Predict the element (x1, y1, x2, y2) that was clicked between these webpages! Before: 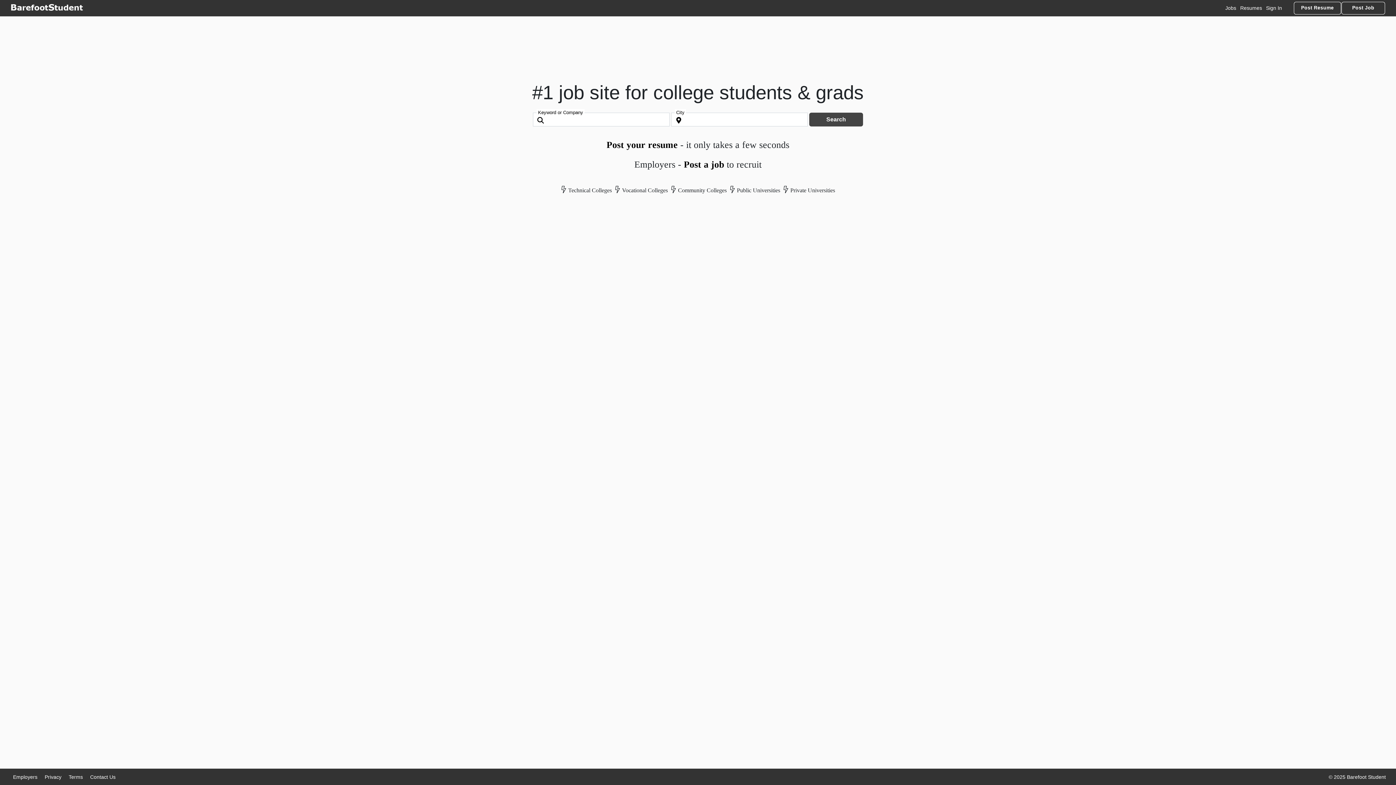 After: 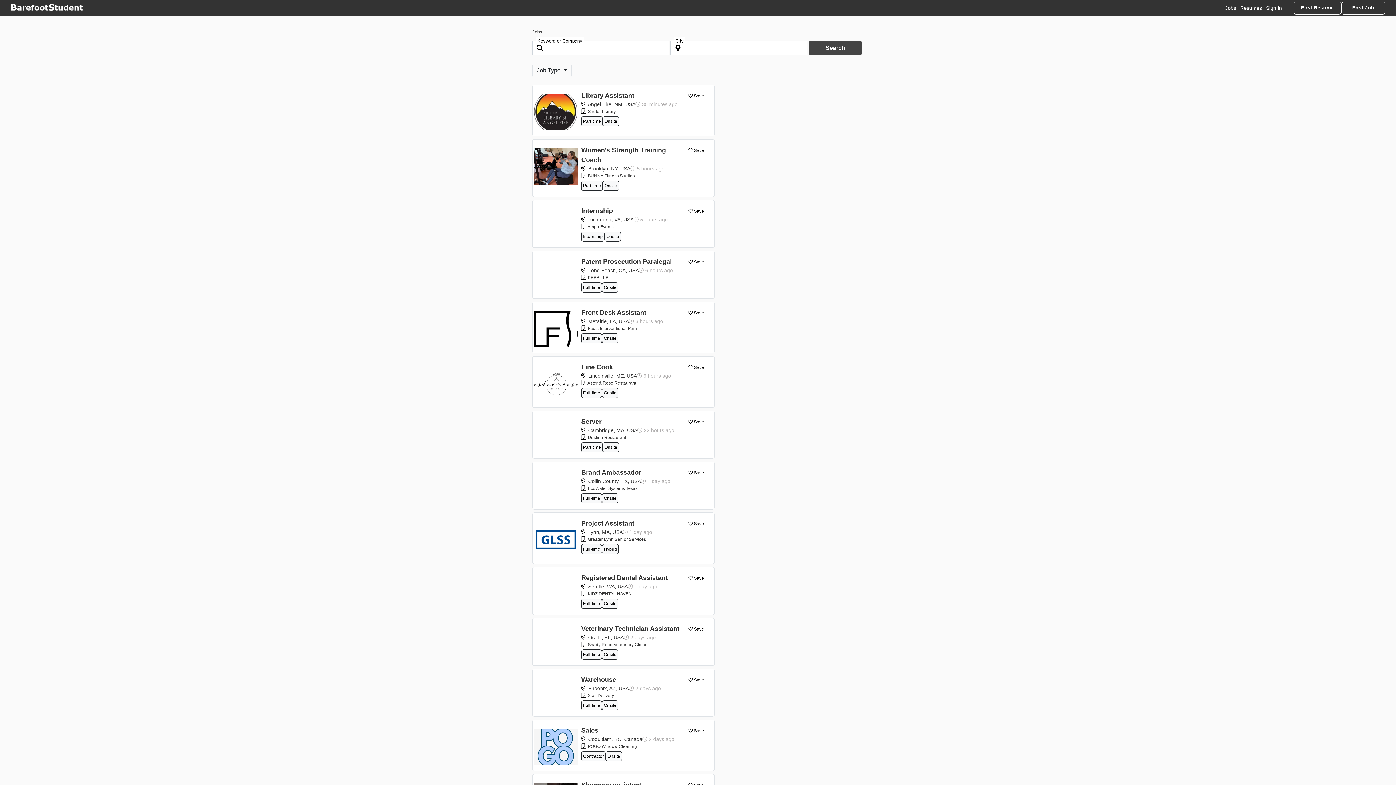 Action: label: Jobs bbox: (1225, 1, 1236, 14)